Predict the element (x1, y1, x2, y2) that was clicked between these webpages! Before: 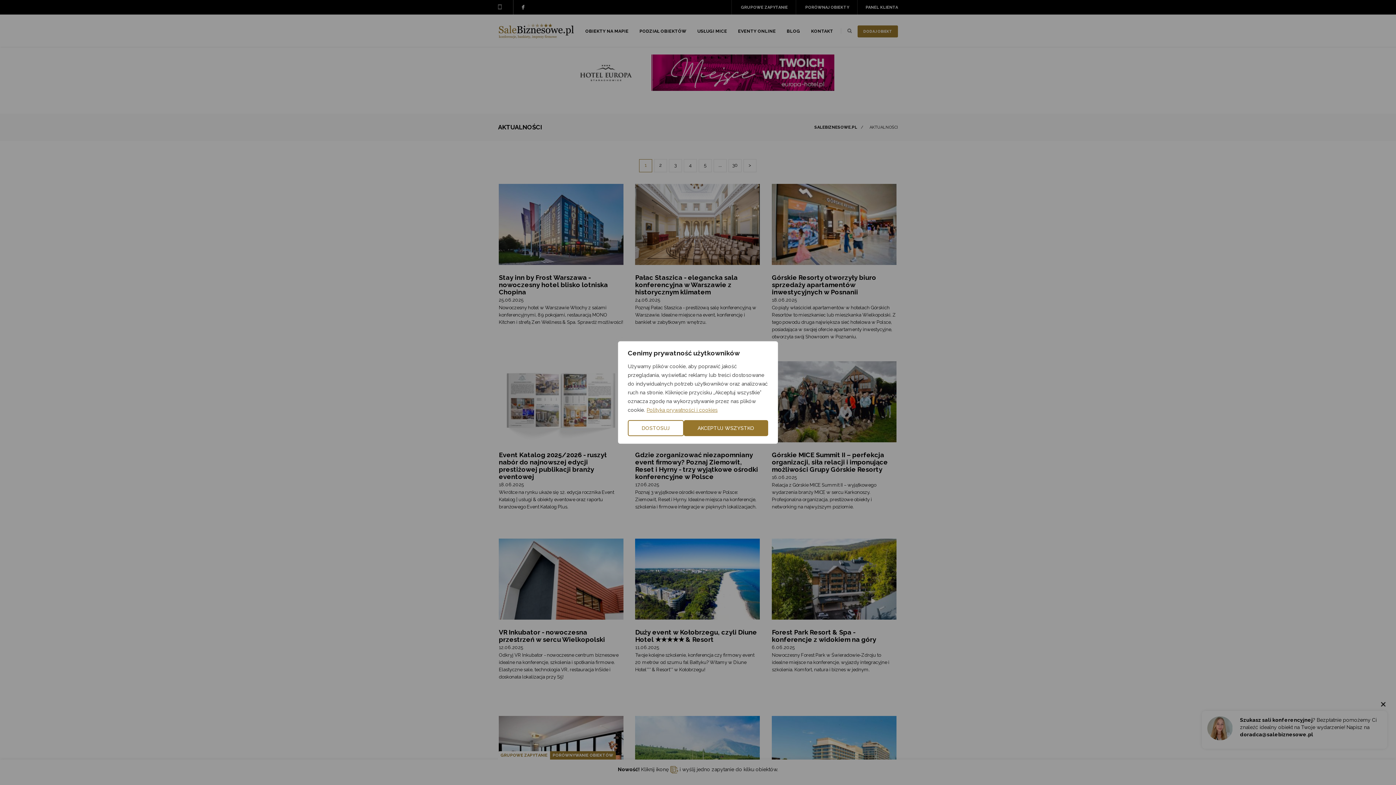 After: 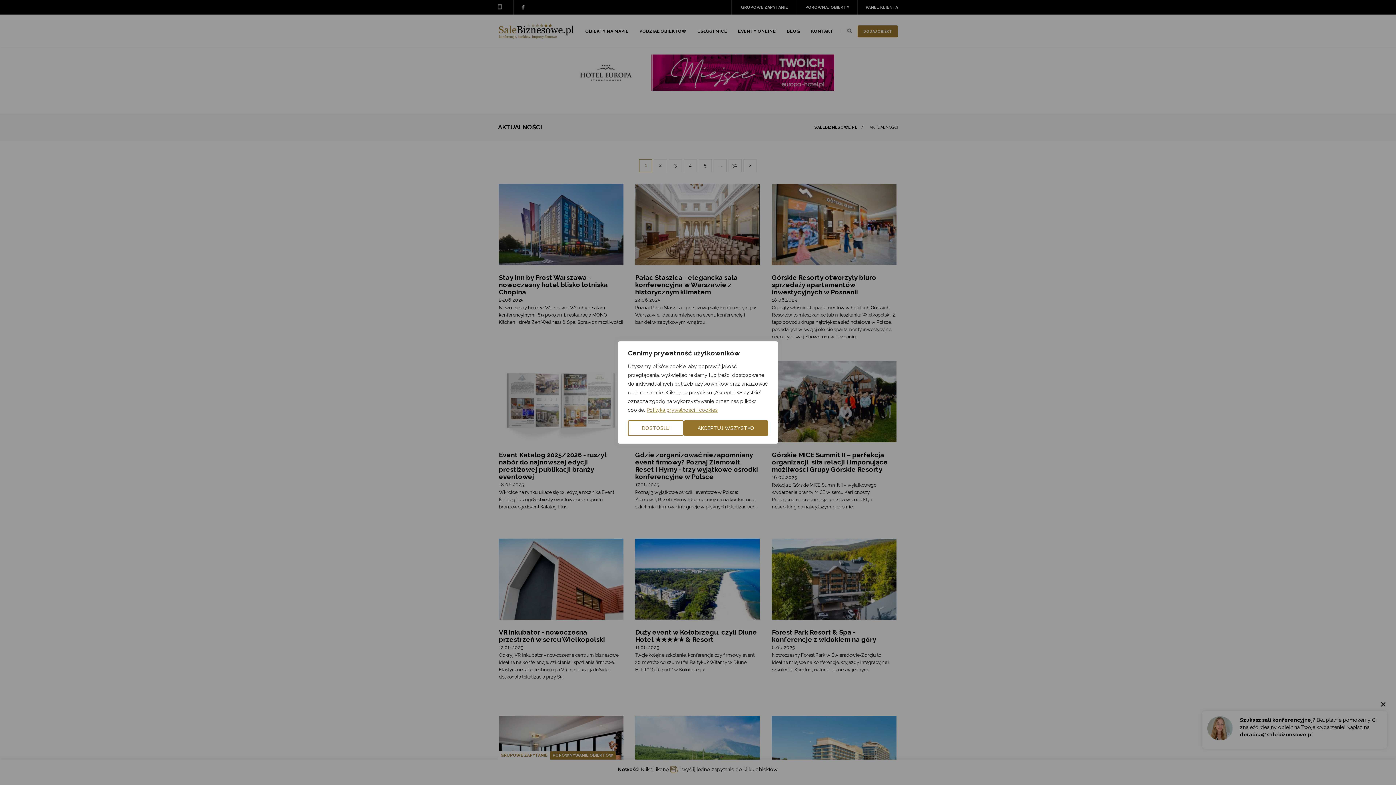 Action: label: Polityka prywatności i cookies bbox: (646, 406, 718, 413)